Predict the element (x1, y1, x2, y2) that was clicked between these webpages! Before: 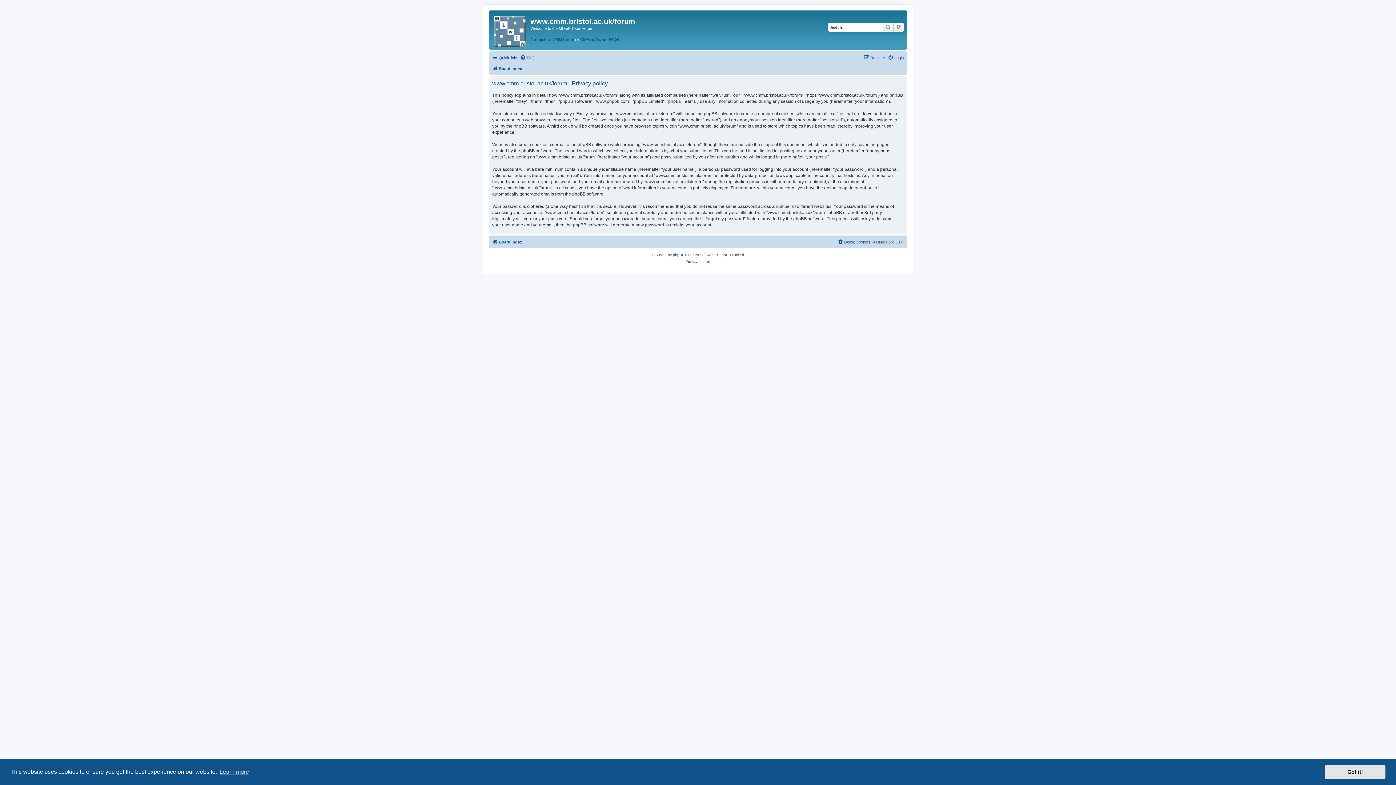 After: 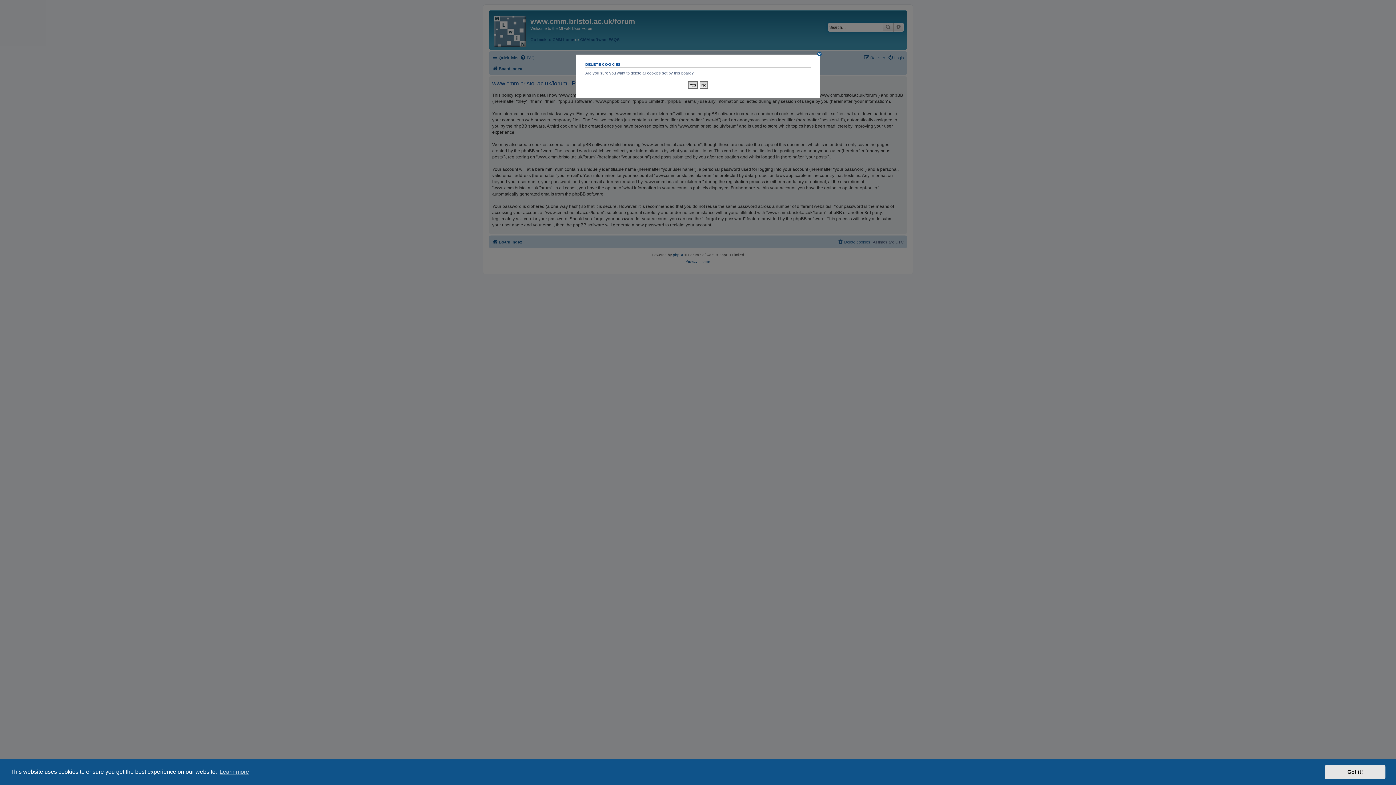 Action: bbox: (837, 237, 870, 246) label: Delete cookies